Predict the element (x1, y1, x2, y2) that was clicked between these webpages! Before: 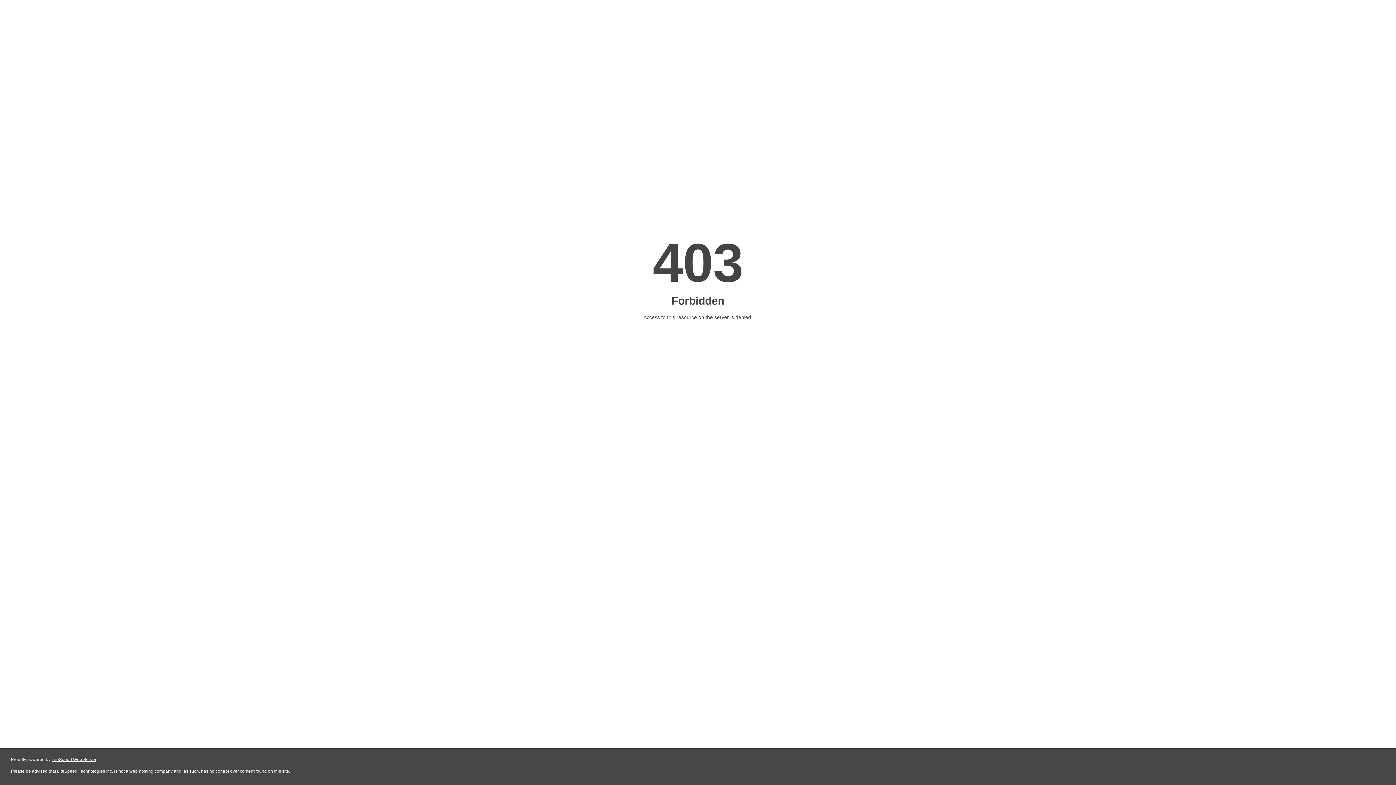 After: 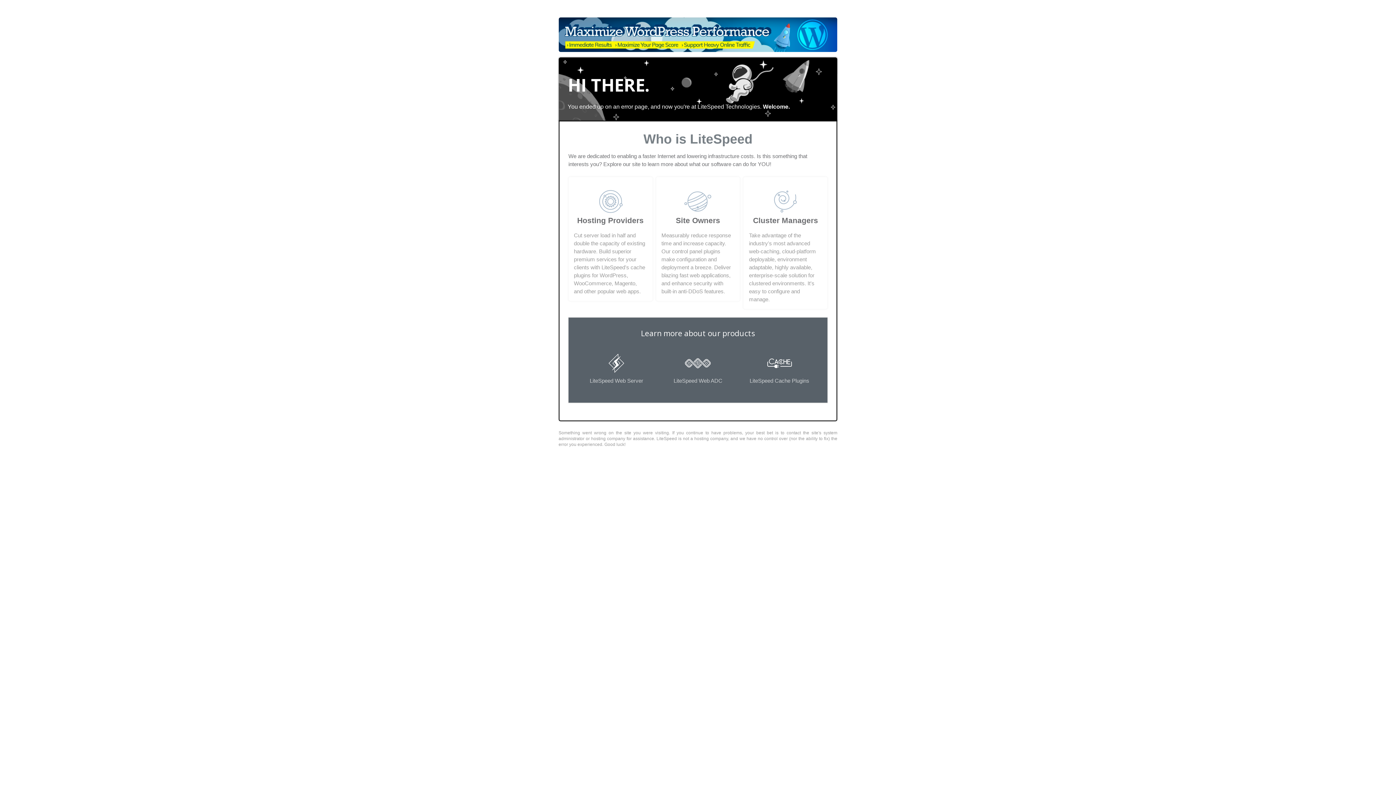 Action: bbox: (51, 757, 96, 762) label: LiteSpeed Web Server